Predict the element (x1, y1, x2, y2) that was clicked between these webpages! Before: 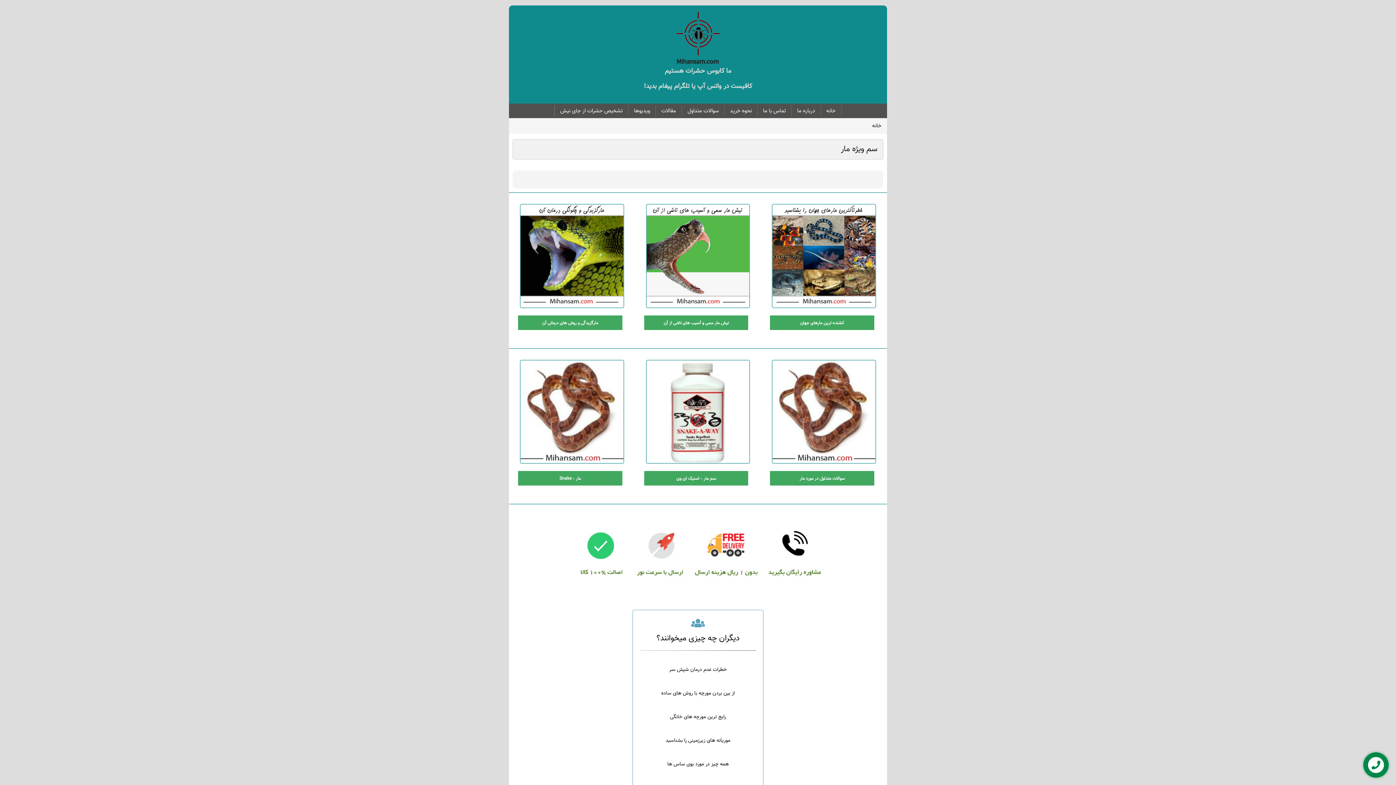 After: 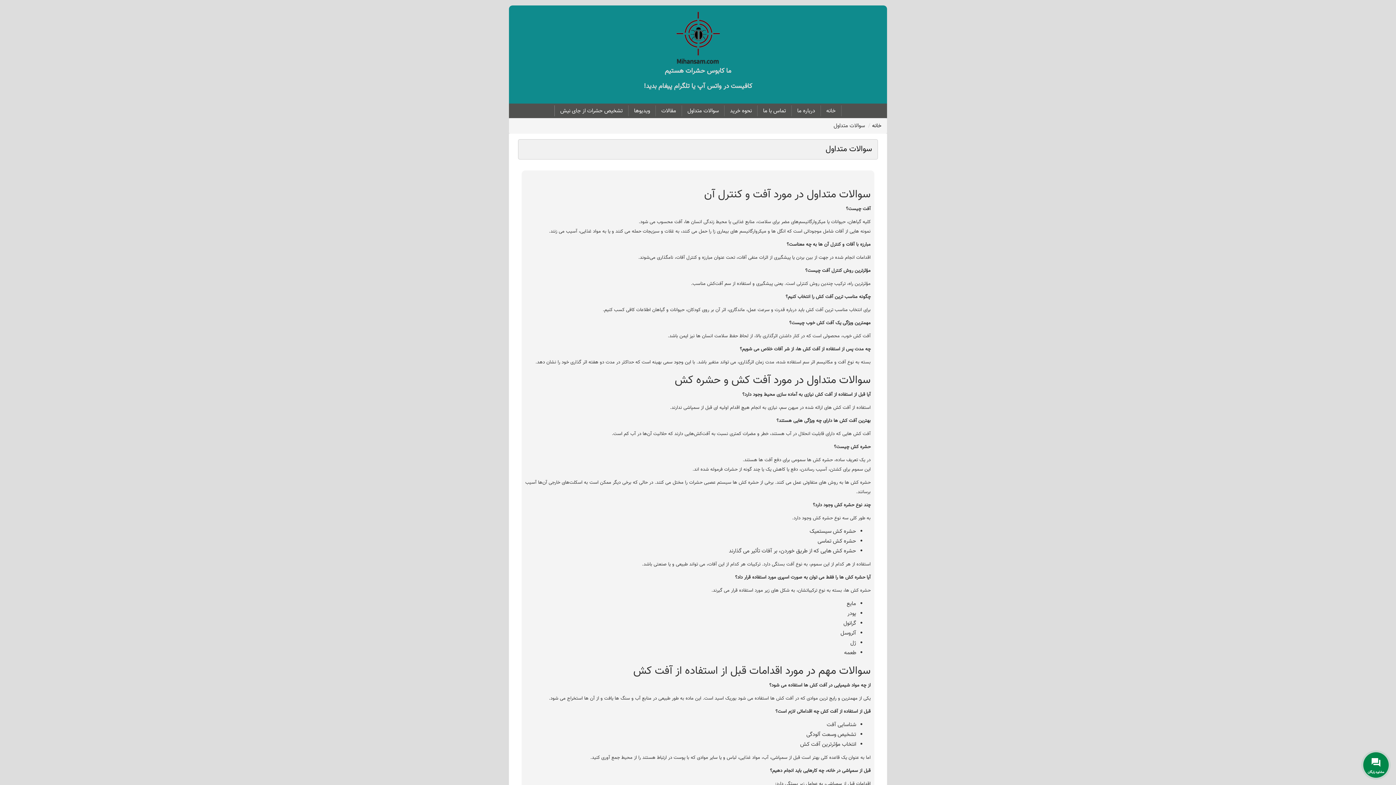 Action: bbox: (682, 105, 724, 116) label: سوالات متداول